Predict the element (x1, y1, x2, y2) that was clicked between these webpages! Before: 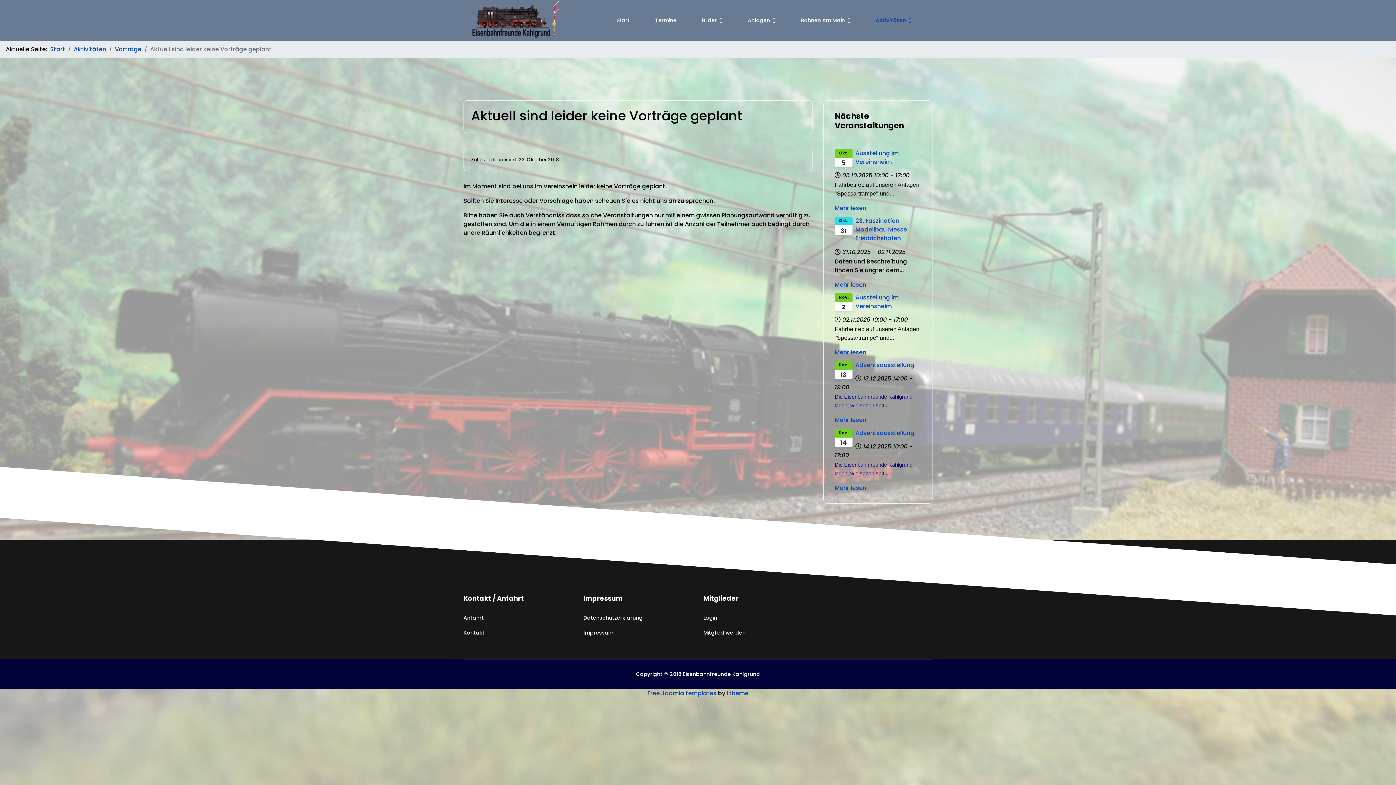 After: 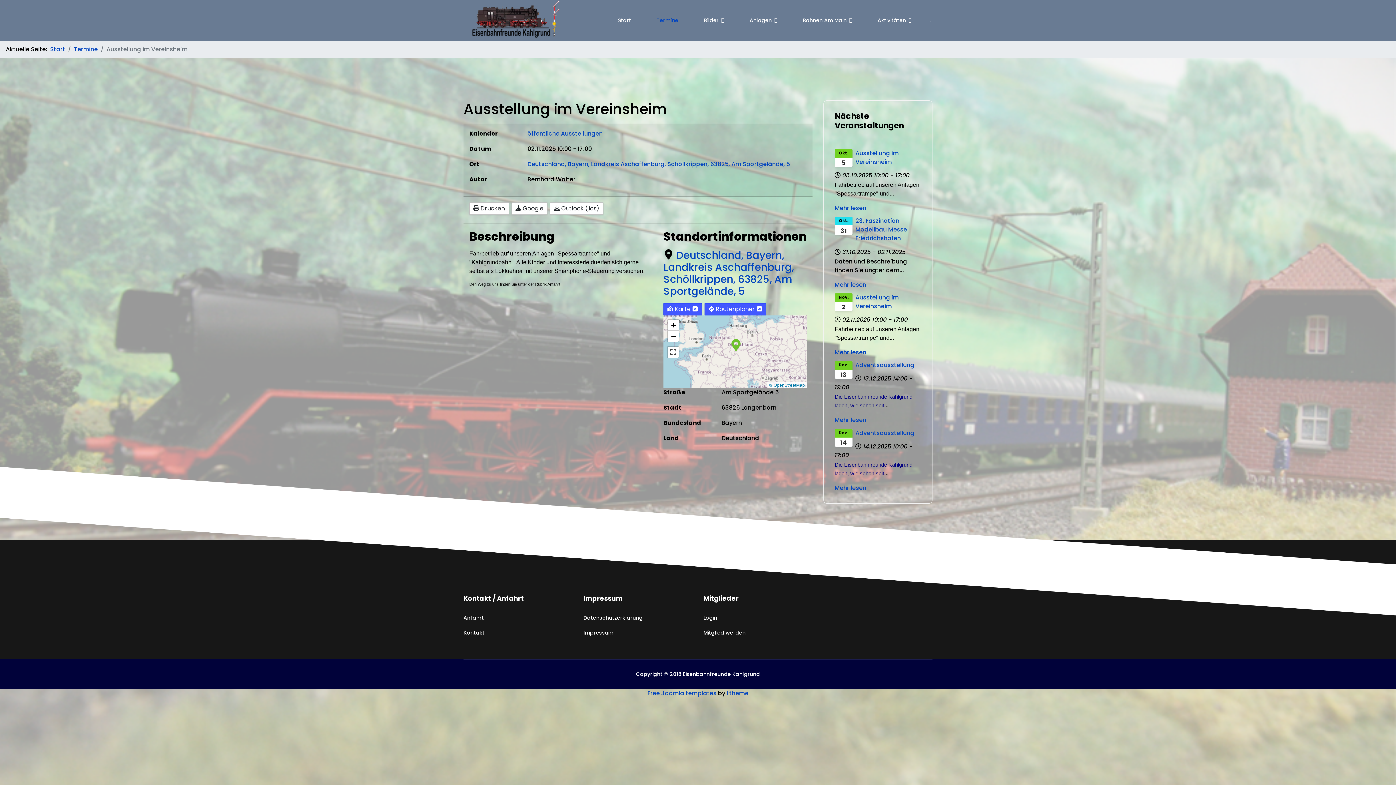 Action: label: Ausstellung im Vereinsheim bbox: (834, 293, 921, 310)